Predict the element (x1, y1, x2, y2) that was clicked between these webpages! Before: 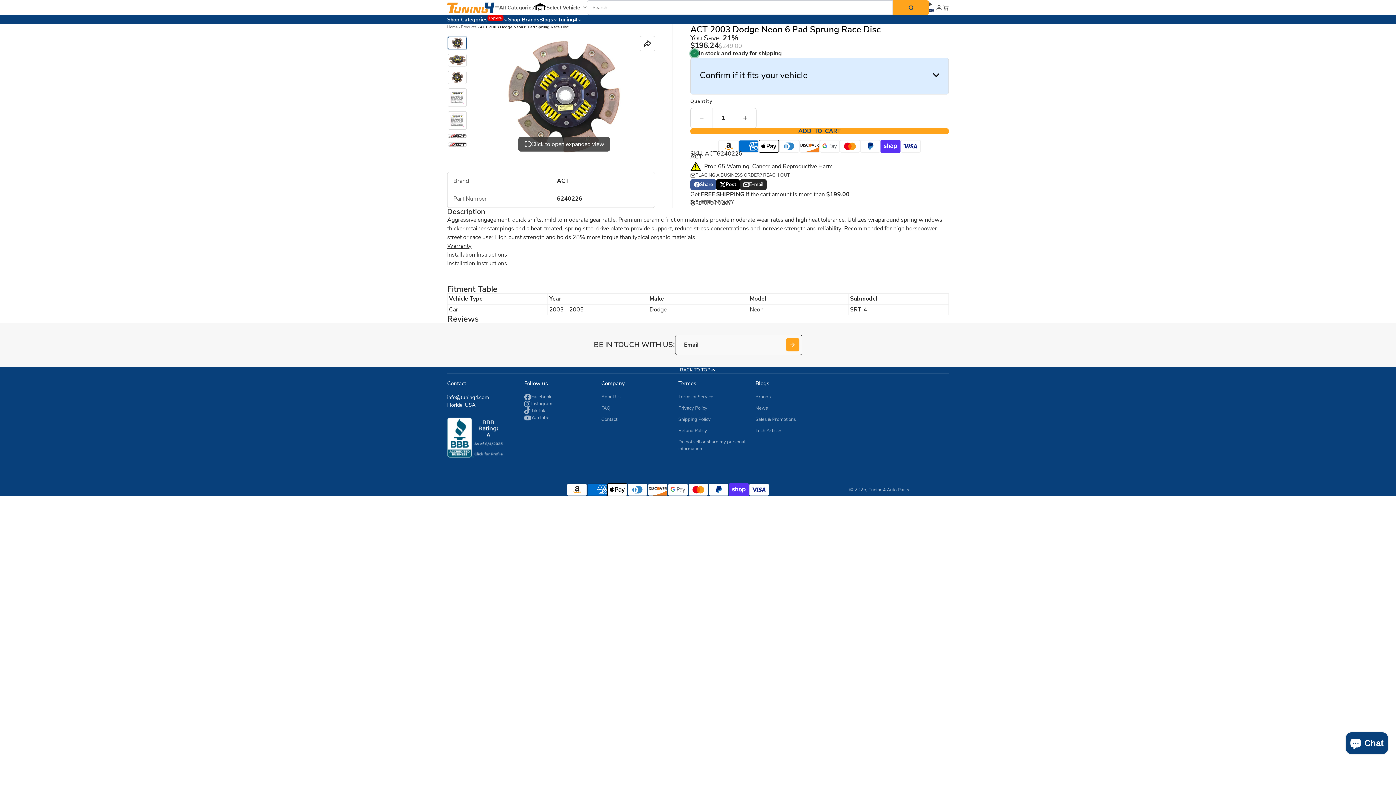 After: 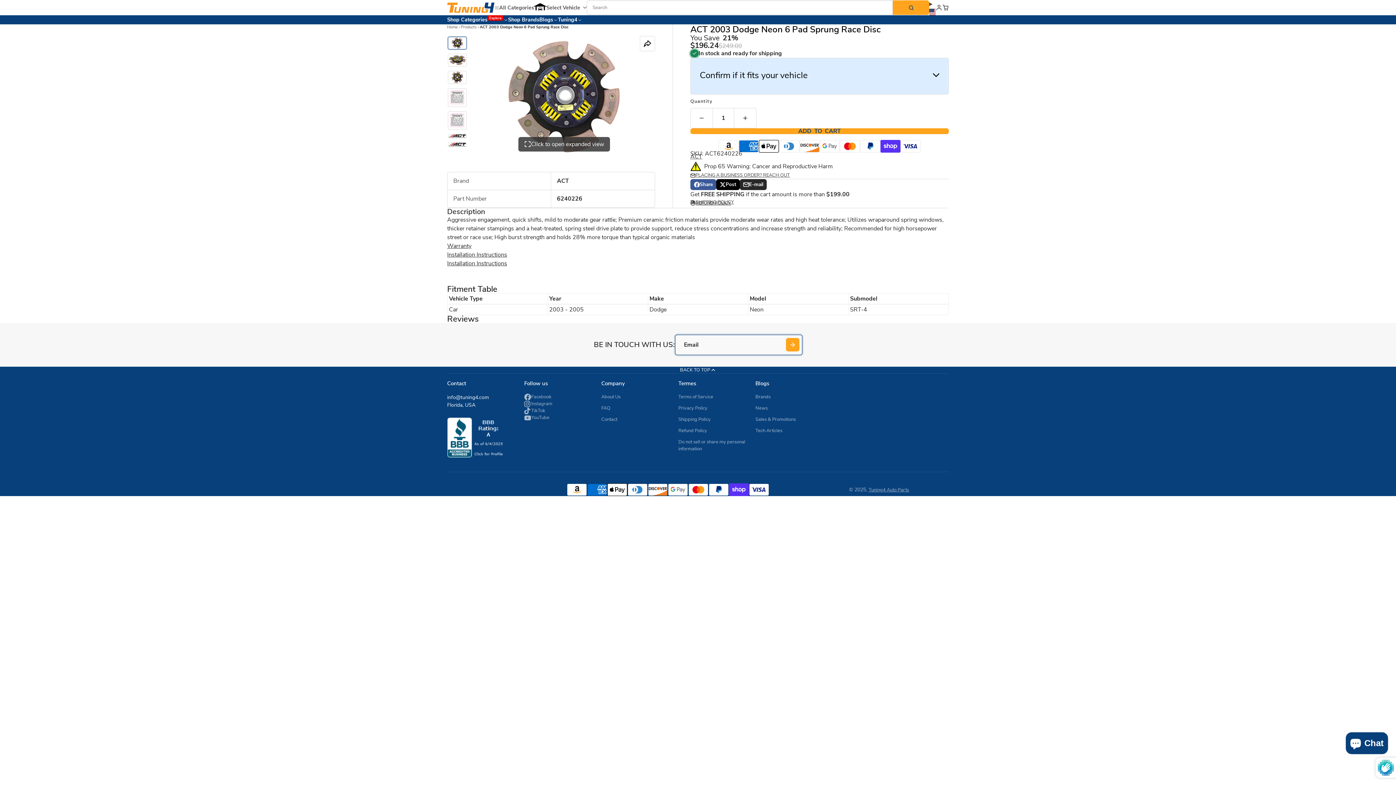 Action: bbox: (786, 338, 799, 351)